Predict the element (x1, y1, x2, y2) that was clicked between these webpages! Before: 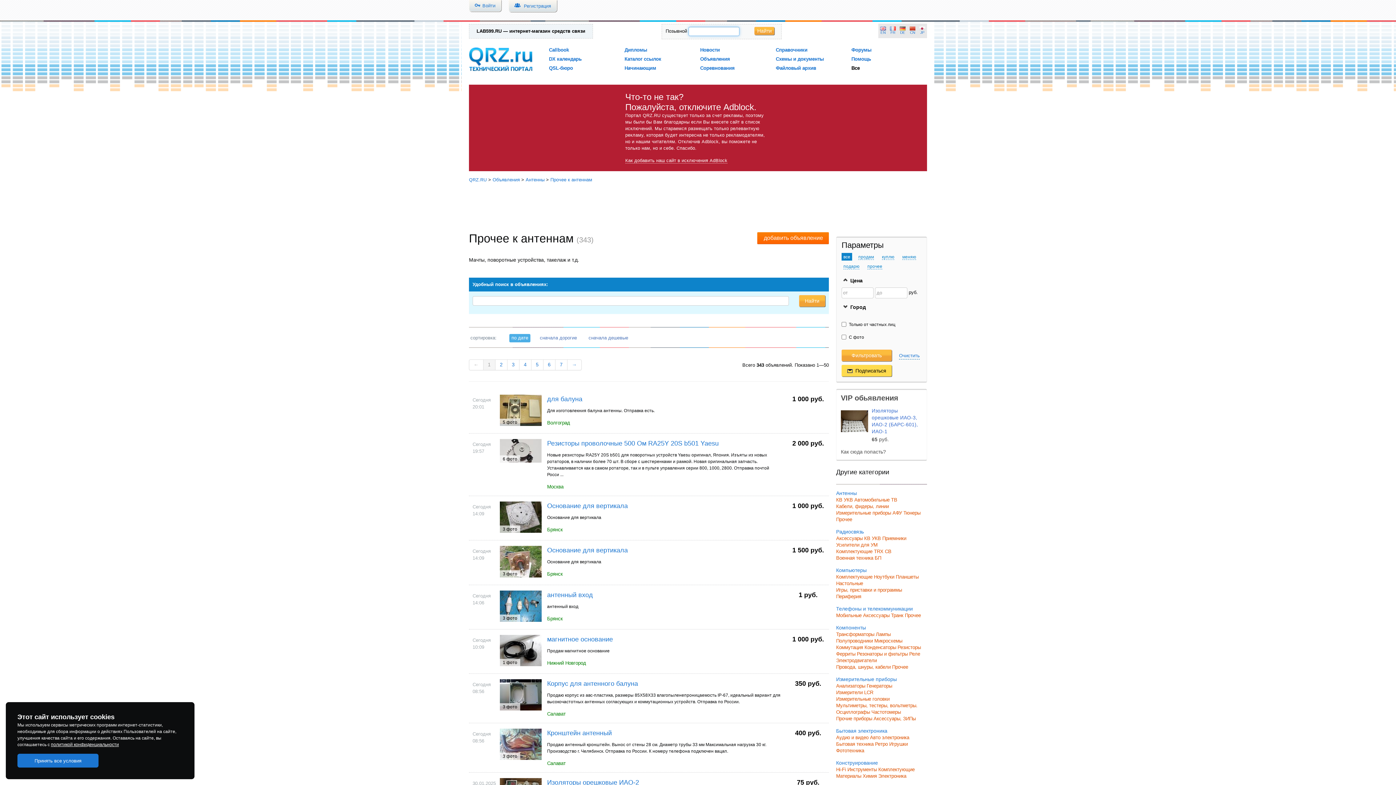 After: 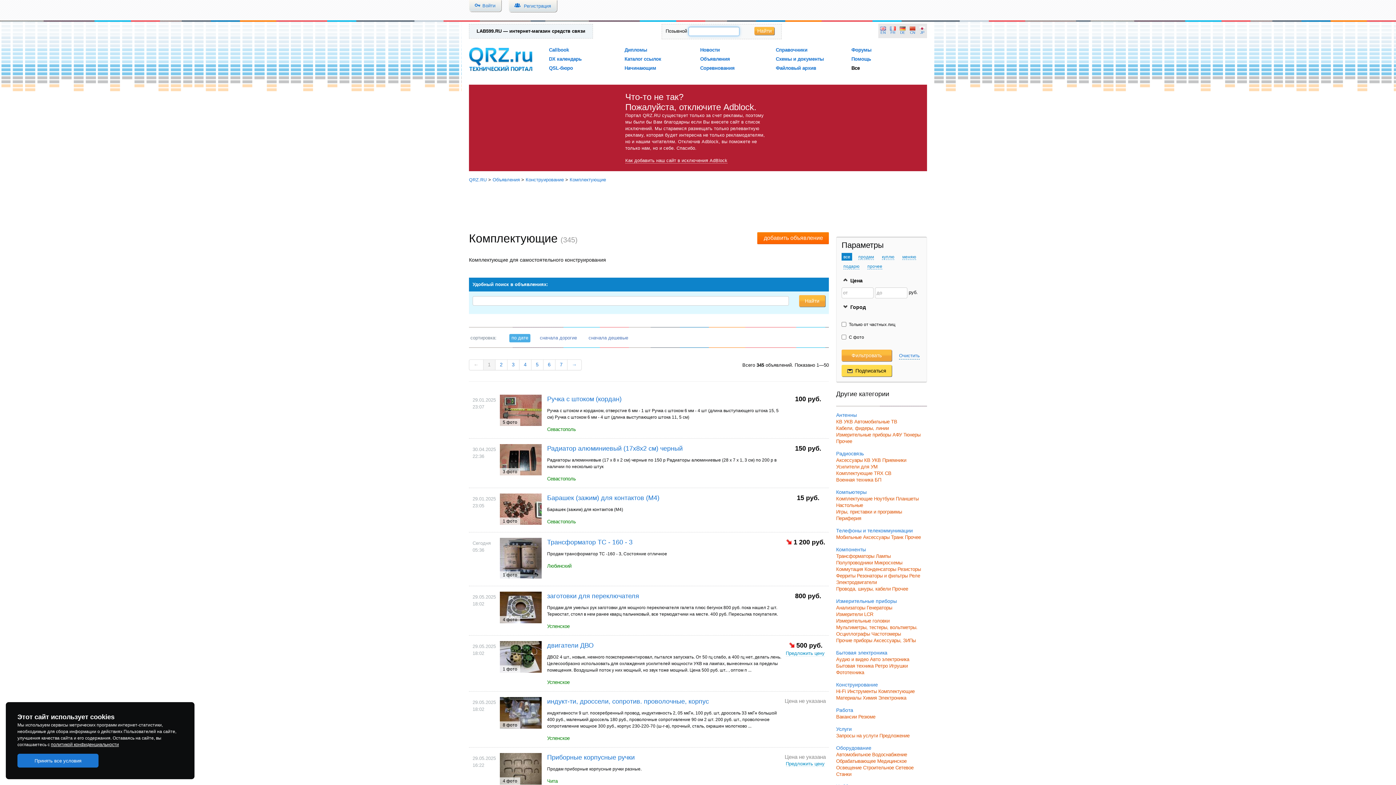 Action: label: Комплектующие bbox: (878, 767, 914, 772)